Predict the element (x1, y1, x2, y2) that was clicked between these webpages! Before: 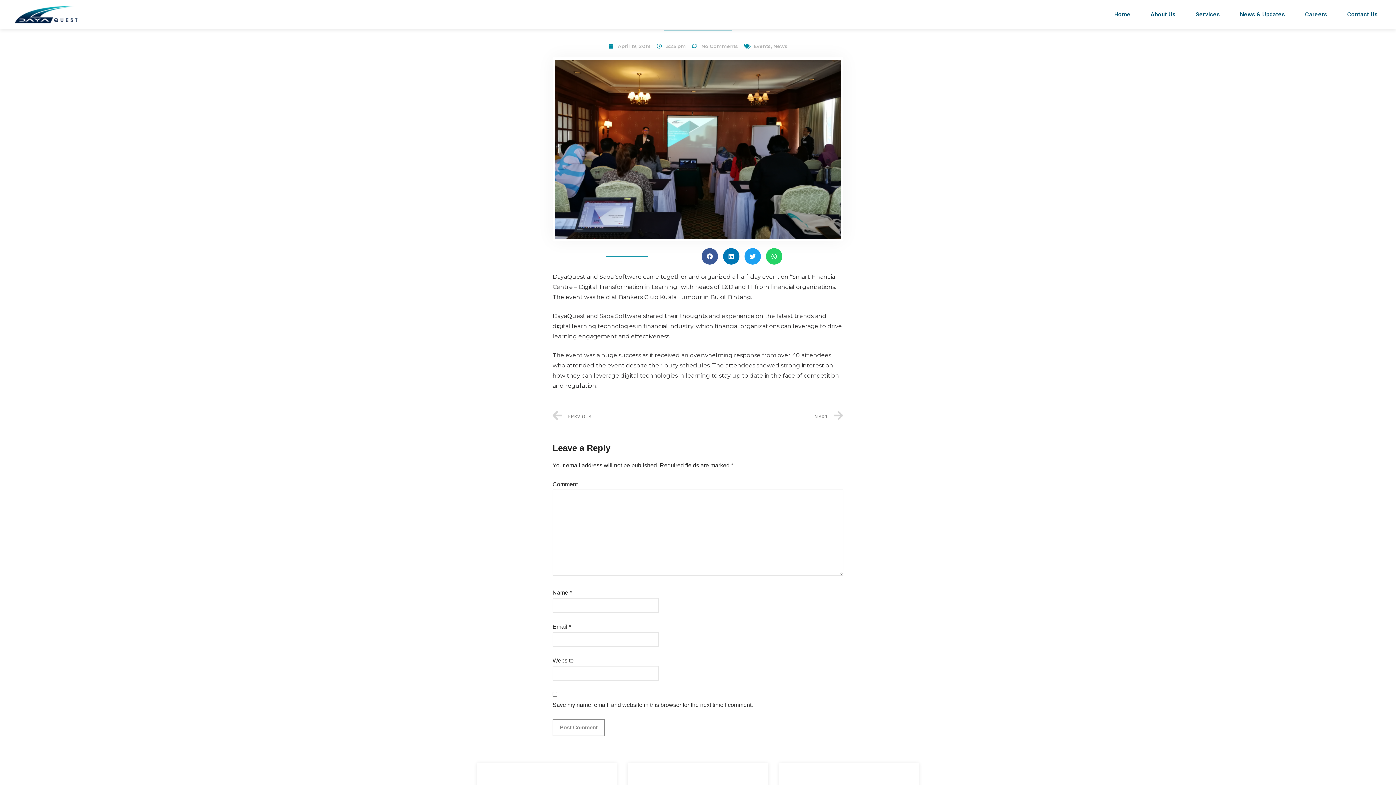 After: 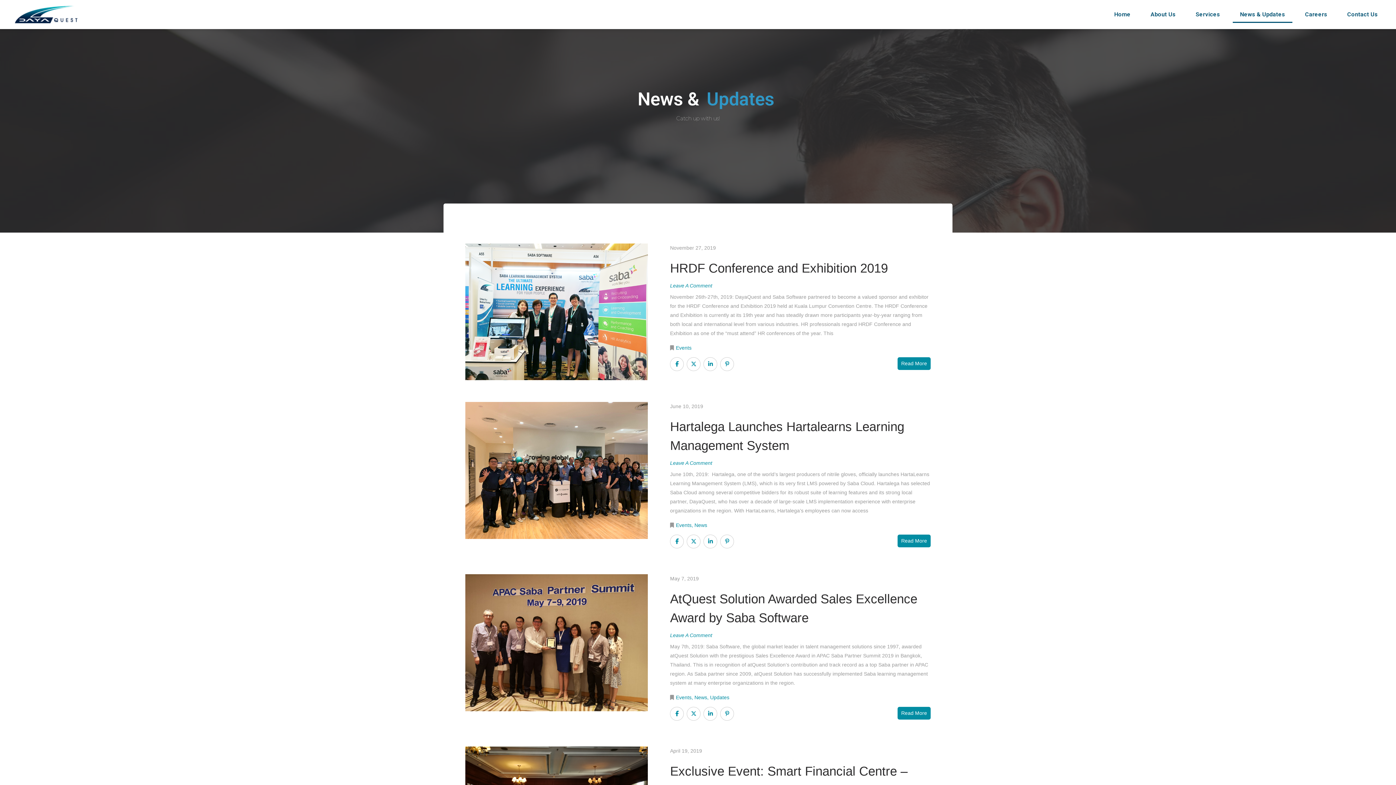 Action: bbox: (1233, 6, 1292, 22) label: News & Updates